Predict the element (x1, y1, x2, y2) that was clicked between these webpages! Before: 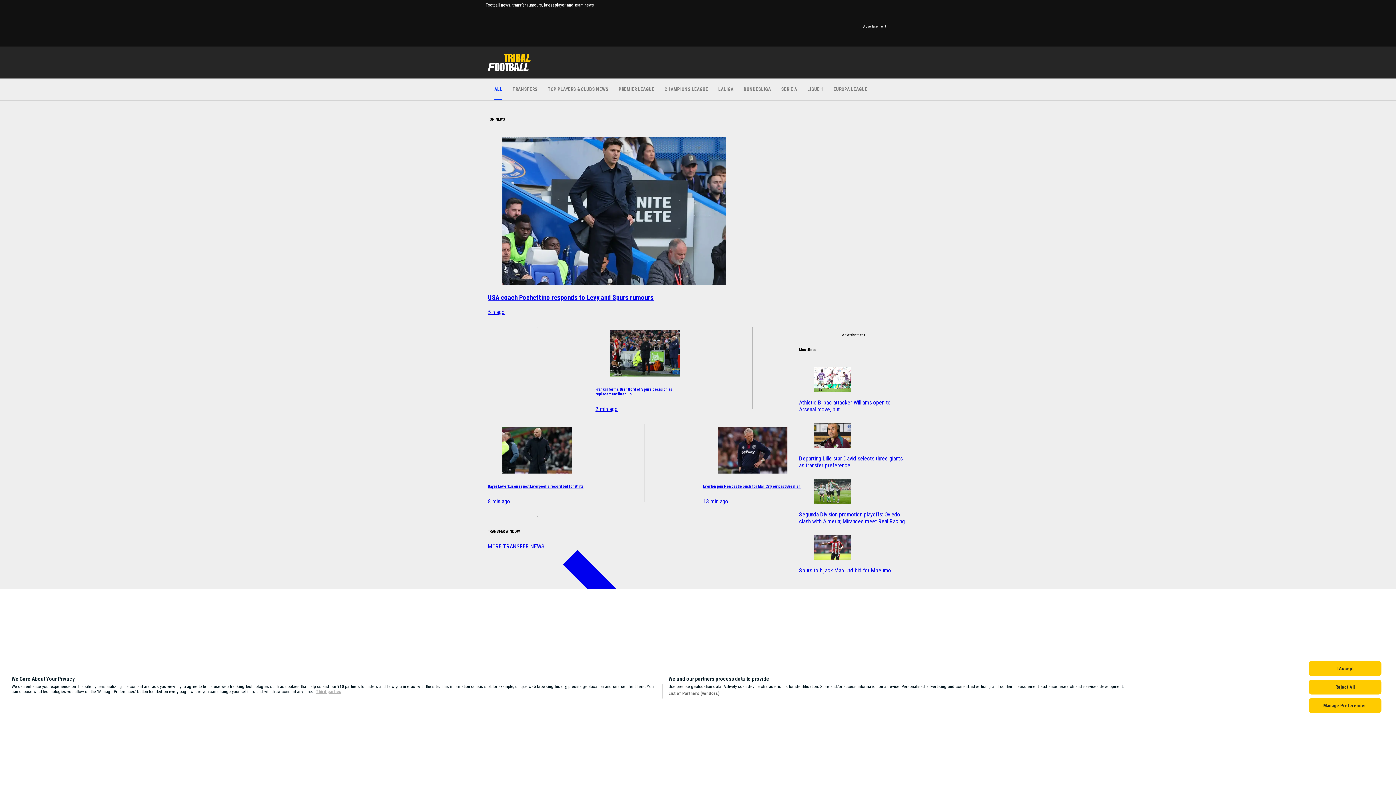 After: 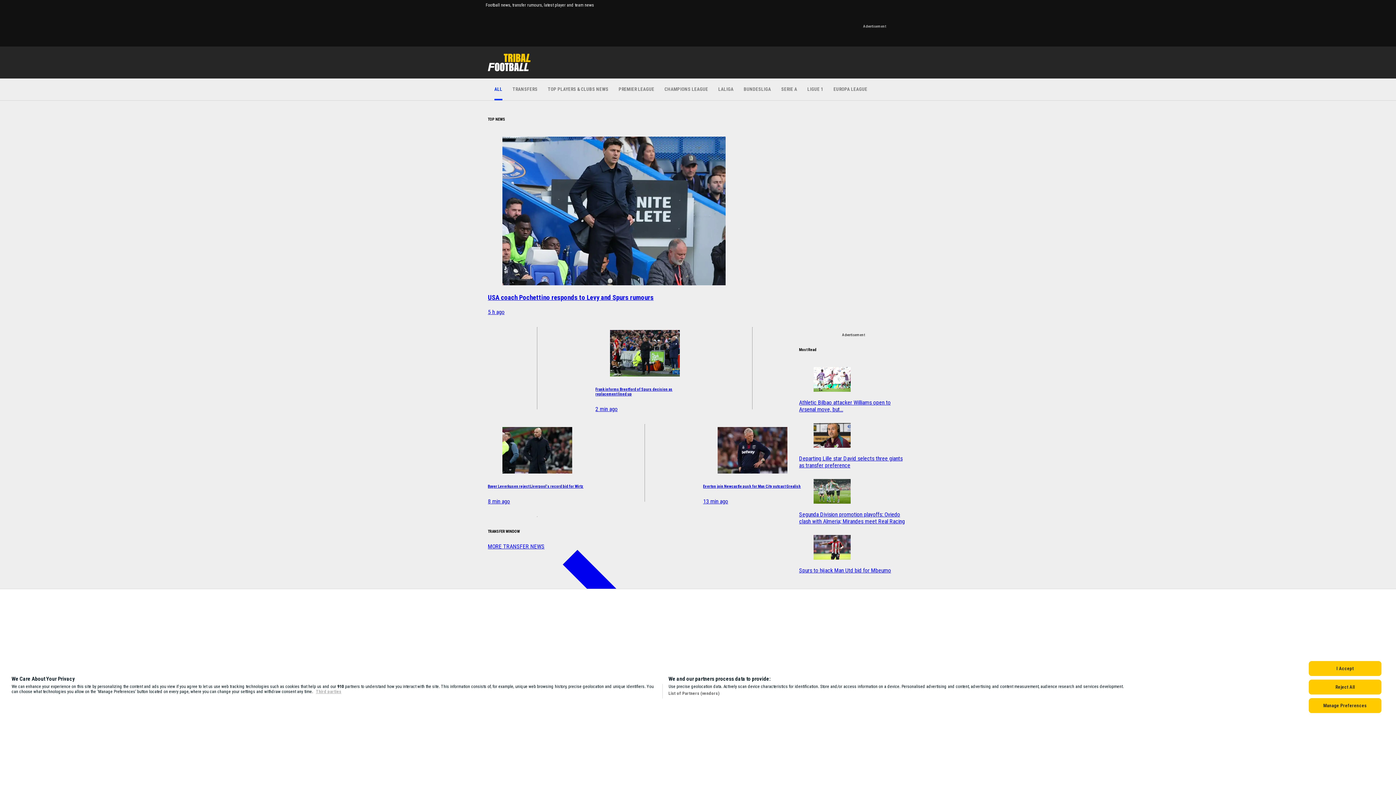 Action: label: ALL bbox: (494, 78, 502, 100)